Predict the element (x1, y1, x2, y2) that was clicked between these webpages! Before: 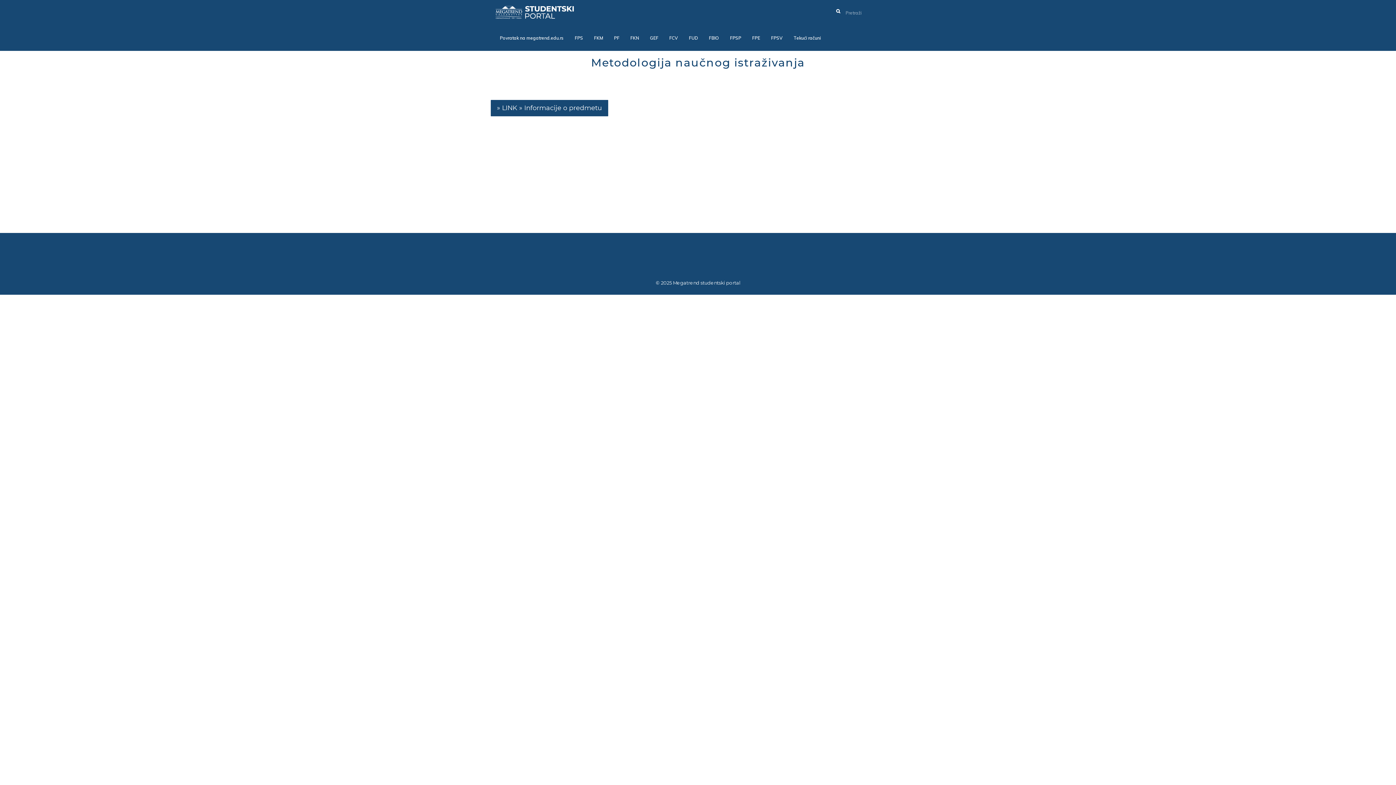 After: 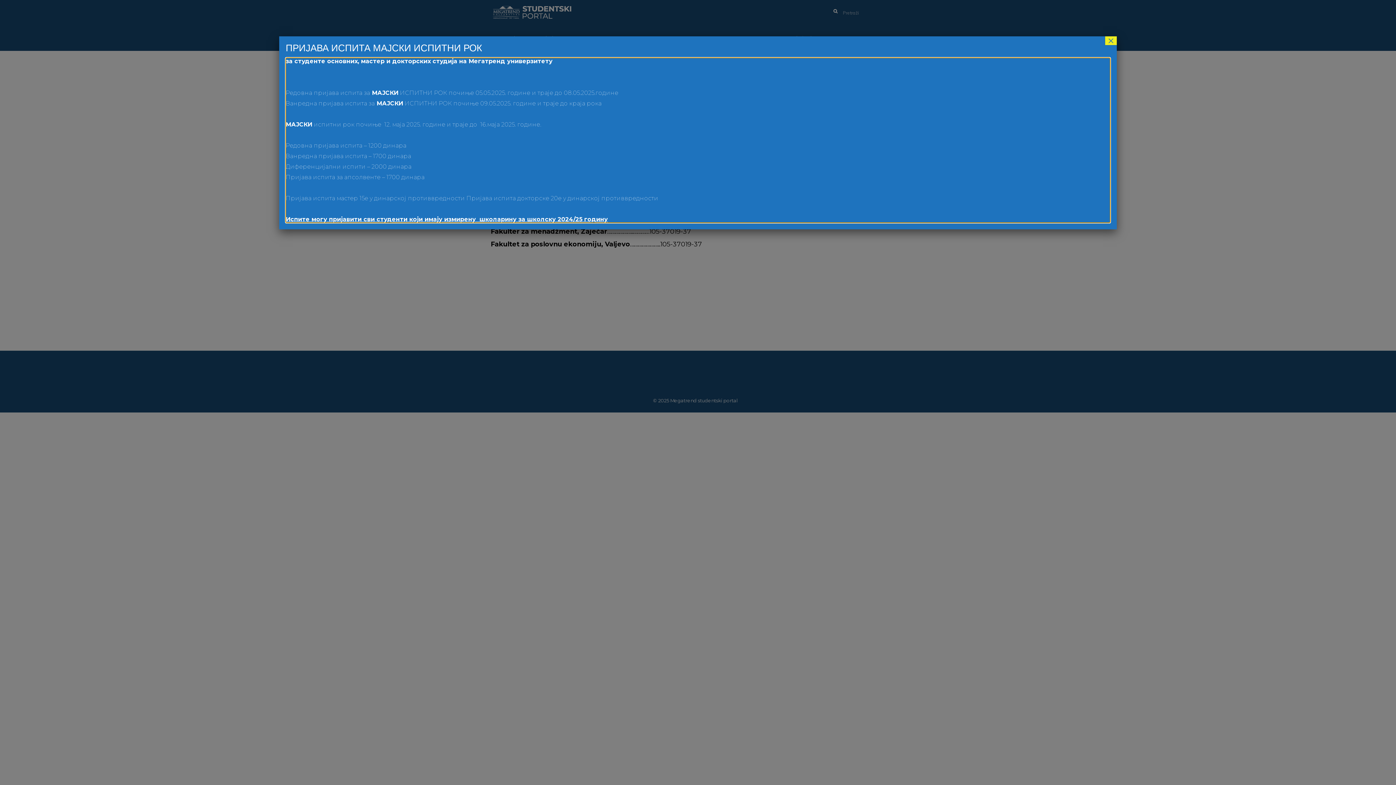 Action: bbox: (788, 25, 826, 50) label: Tekući računi